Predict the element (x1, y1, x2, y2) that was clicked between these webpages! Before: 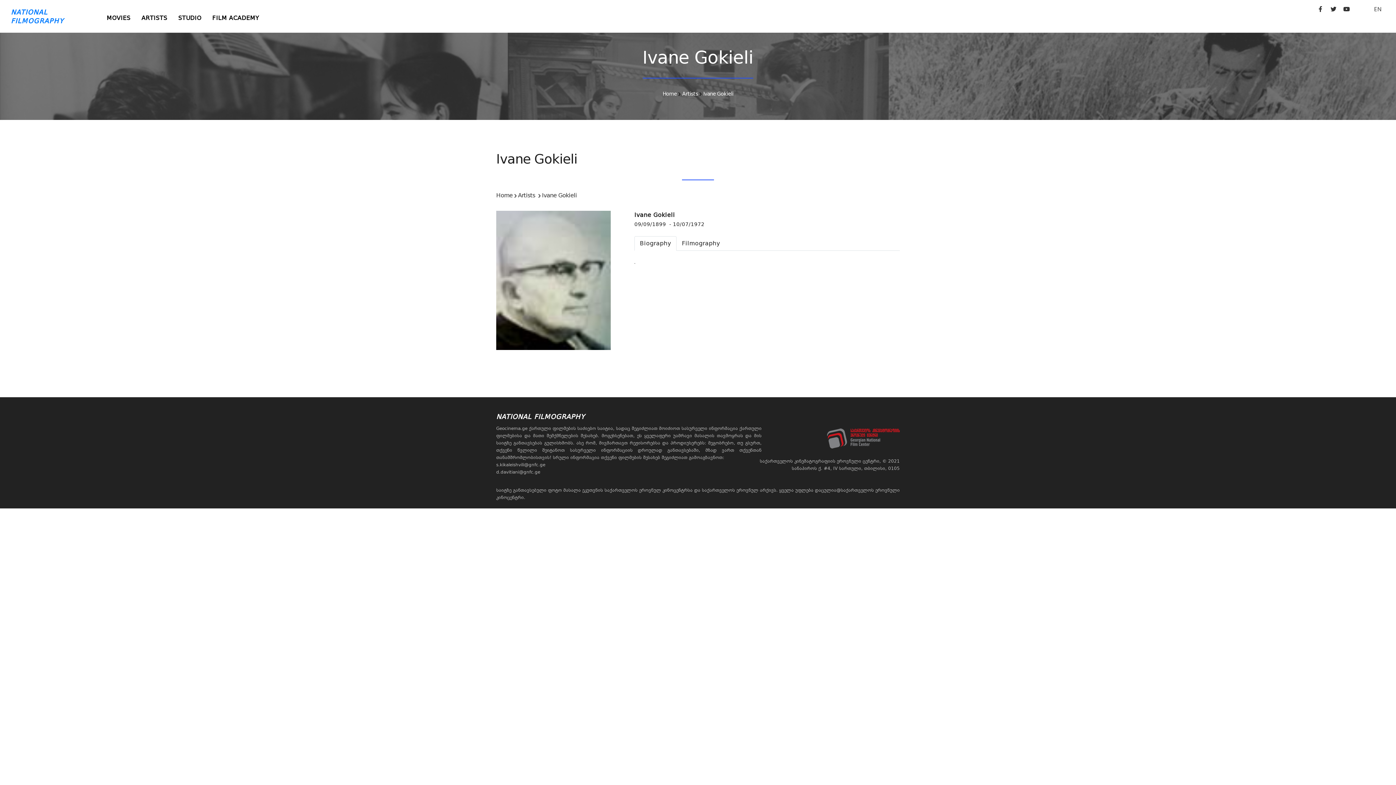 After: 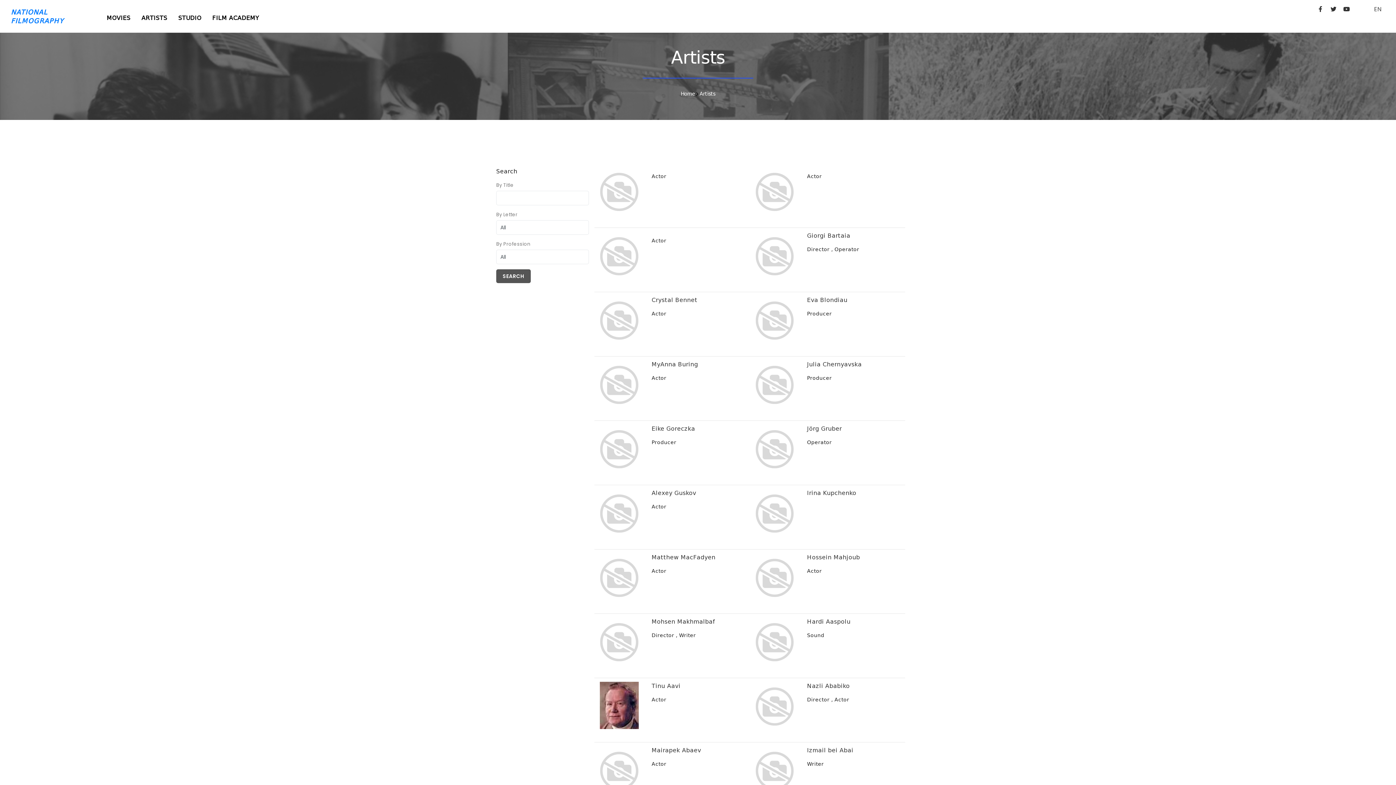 Action: bbox: (137, 10, 171, 25) label: ARTISTS